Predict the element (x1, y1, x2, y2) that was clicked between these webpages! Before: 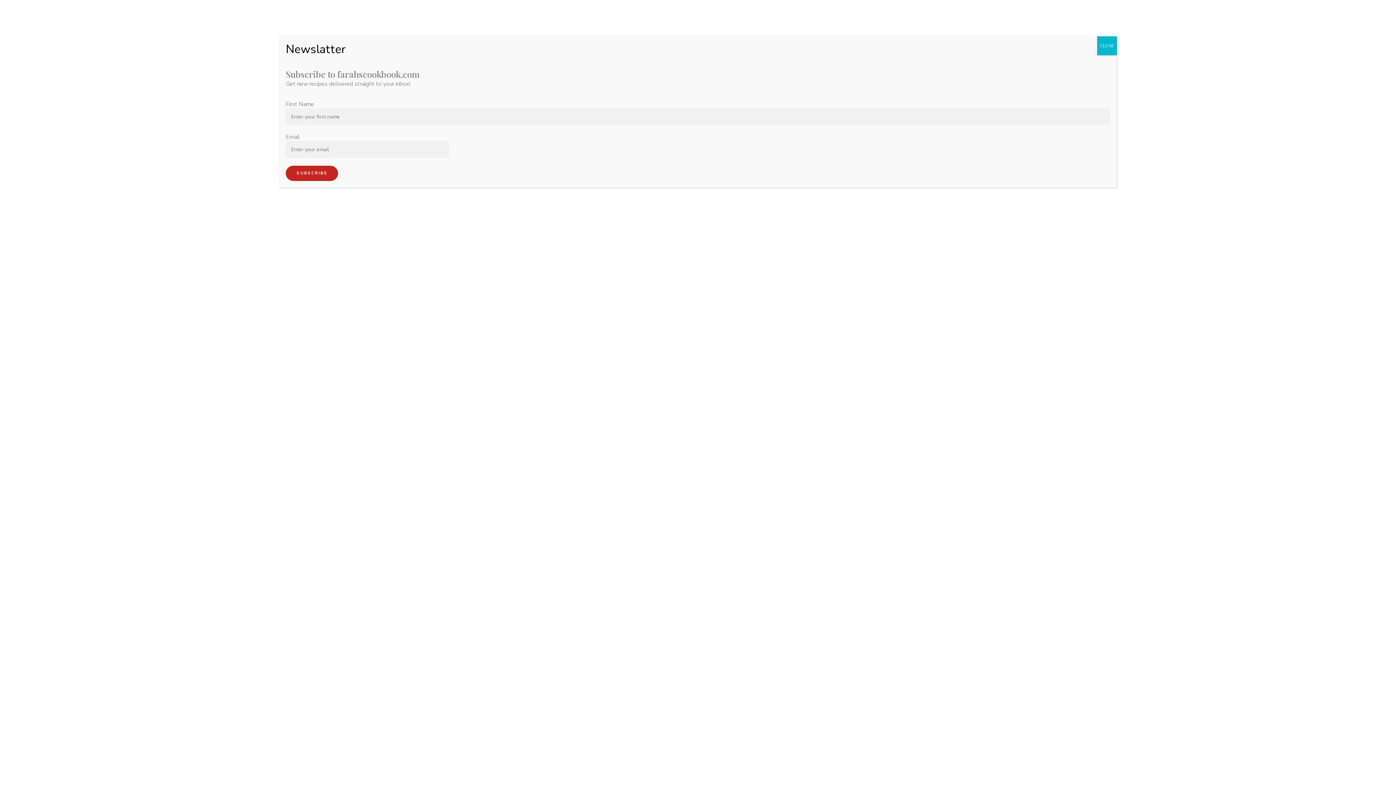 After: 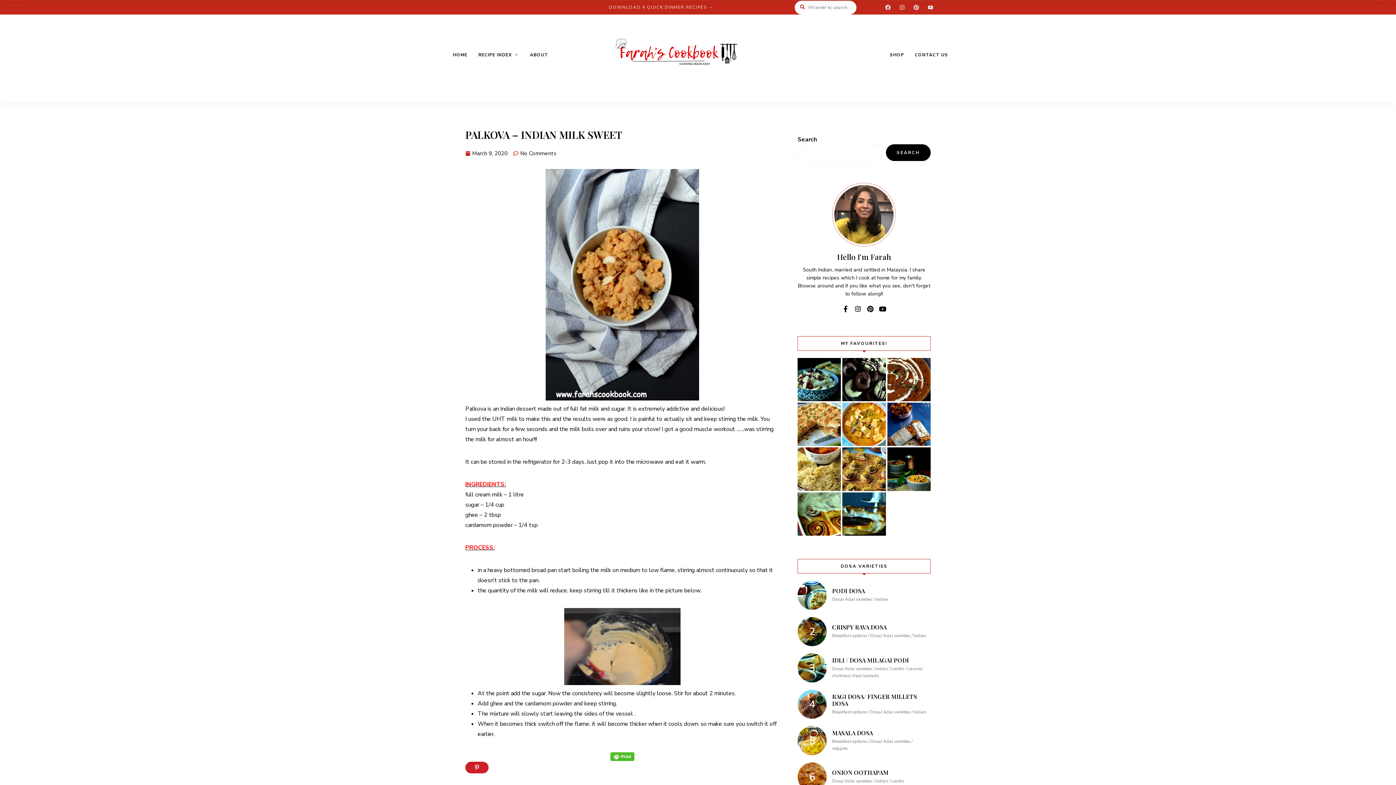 Action: label: Close bbox: (1097, 36, 1117, 55)